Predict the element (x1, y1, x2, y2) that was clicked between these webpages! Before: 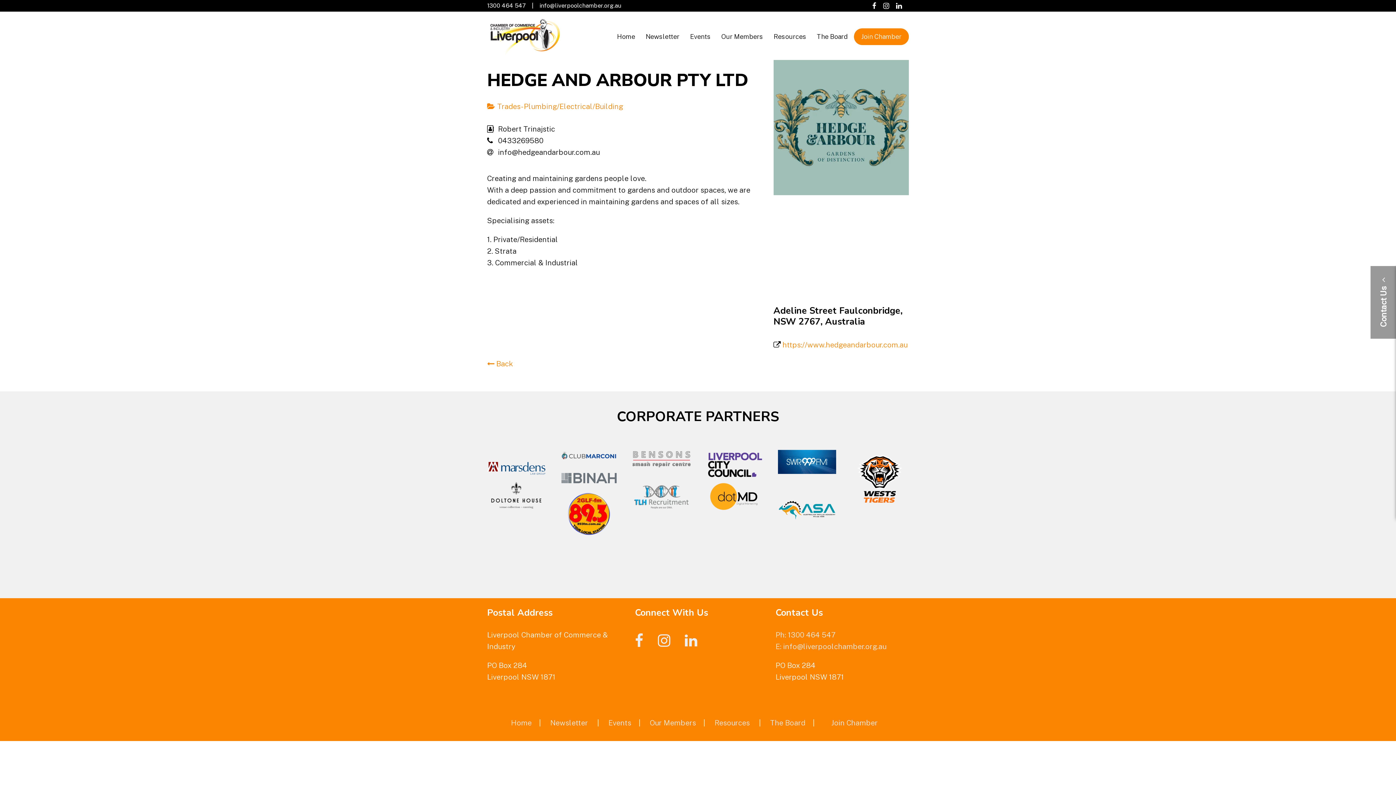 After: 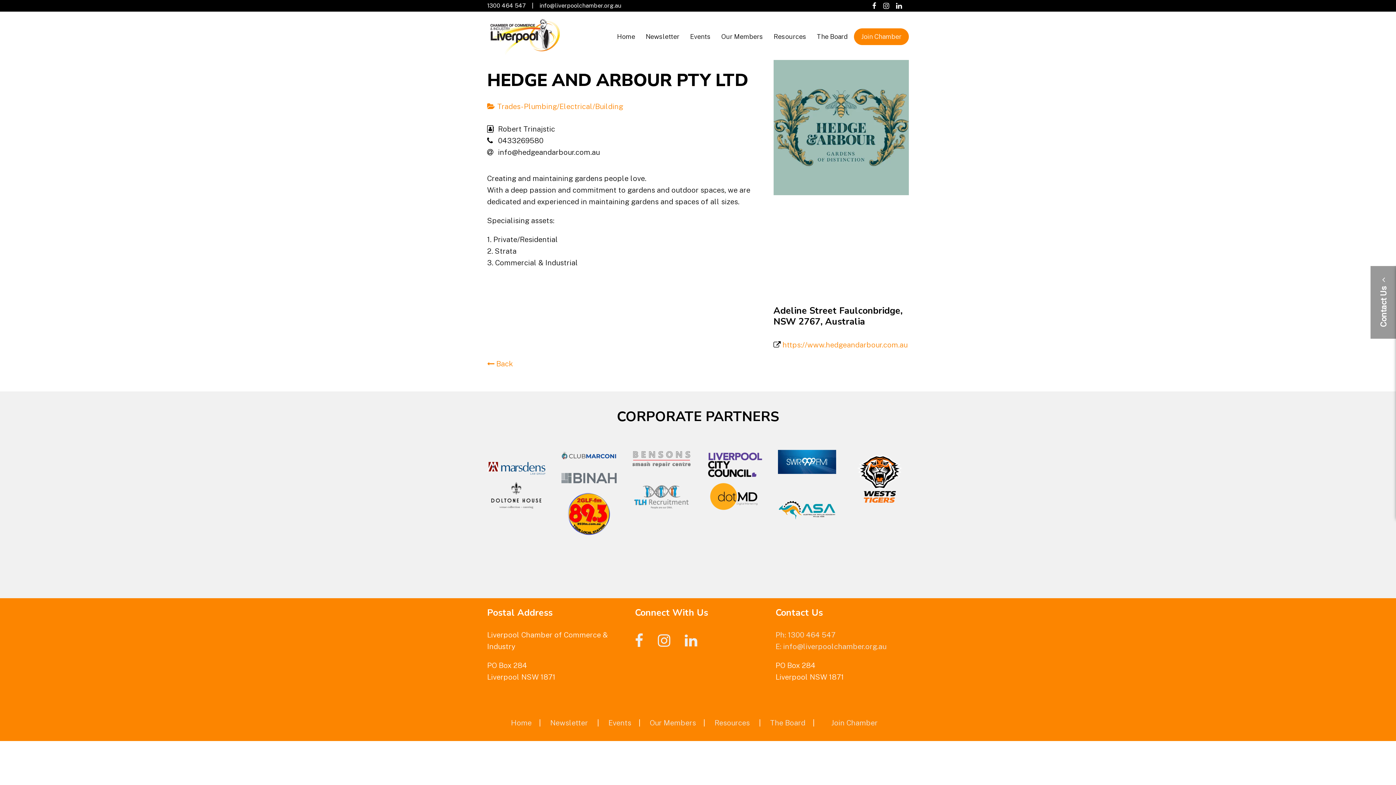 Action: bbox: (872, 1, 876, 9)